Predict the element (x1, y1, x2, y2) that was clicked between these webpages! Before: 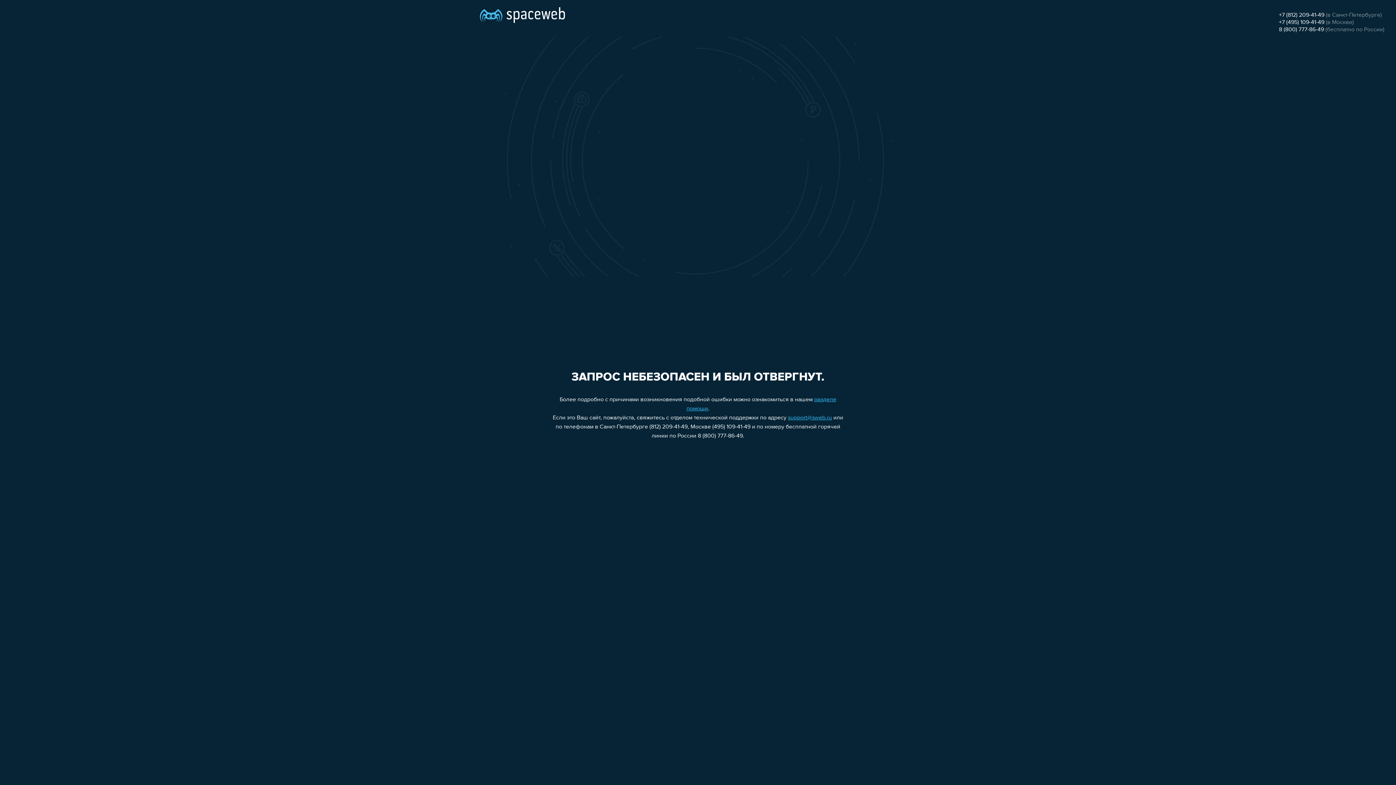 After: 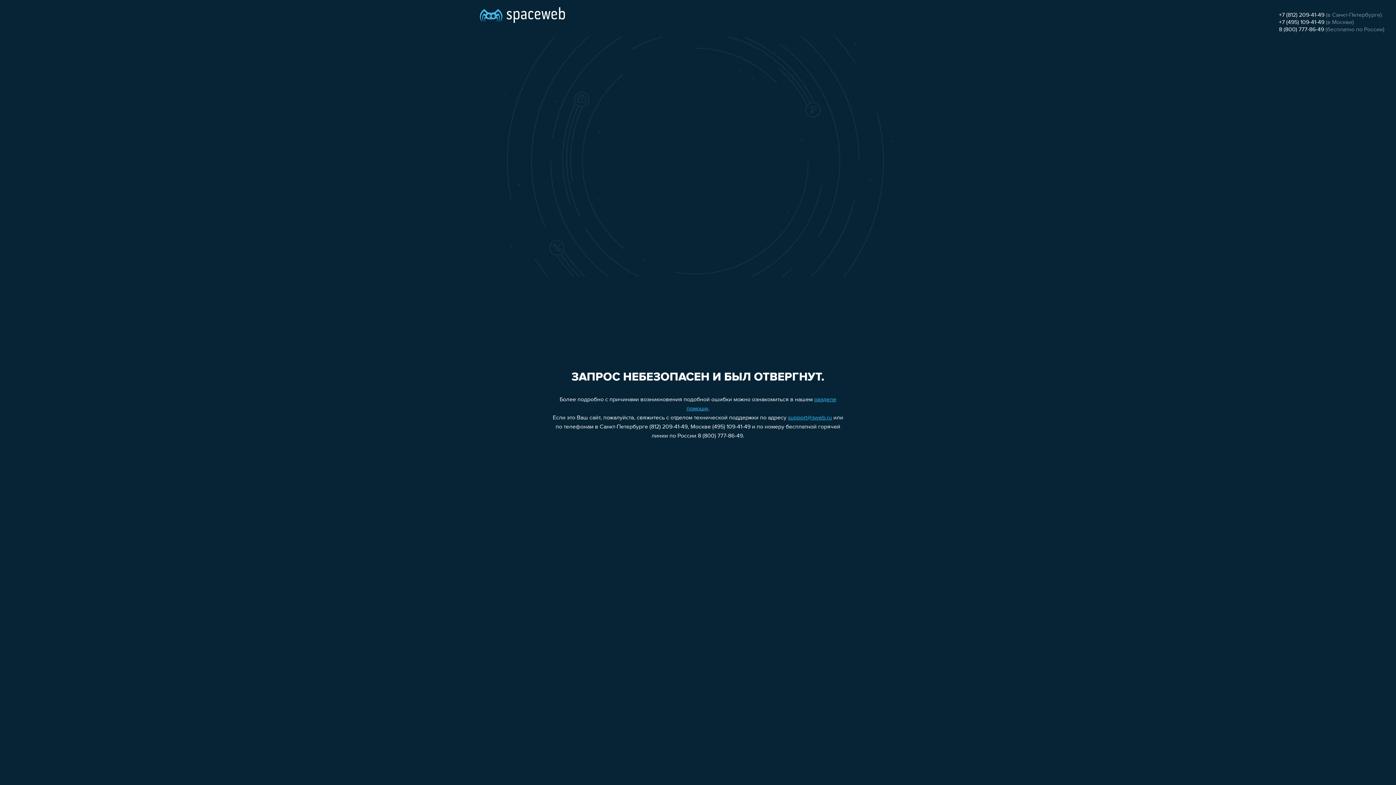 Action: label: support@sweb.ru bbox: (788, 415, 832, 421)